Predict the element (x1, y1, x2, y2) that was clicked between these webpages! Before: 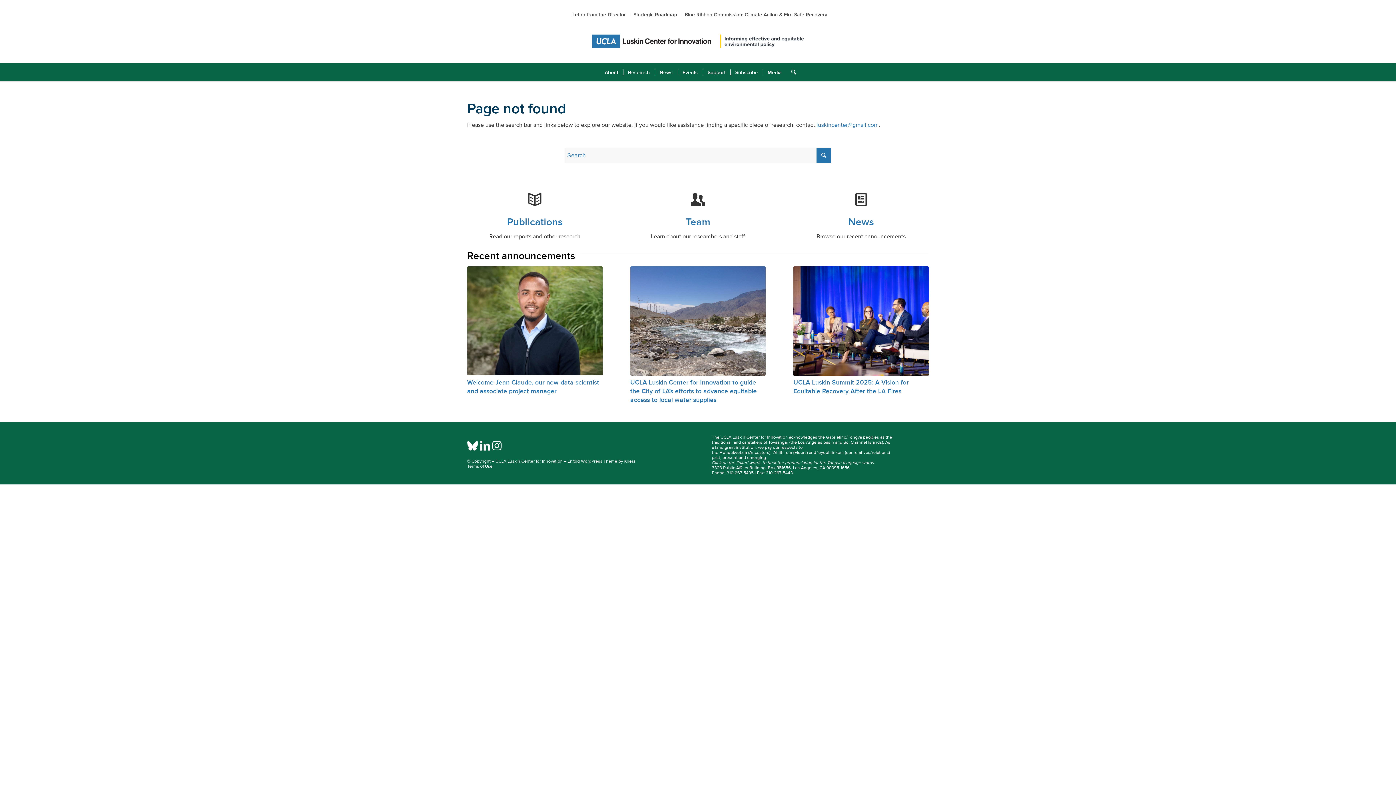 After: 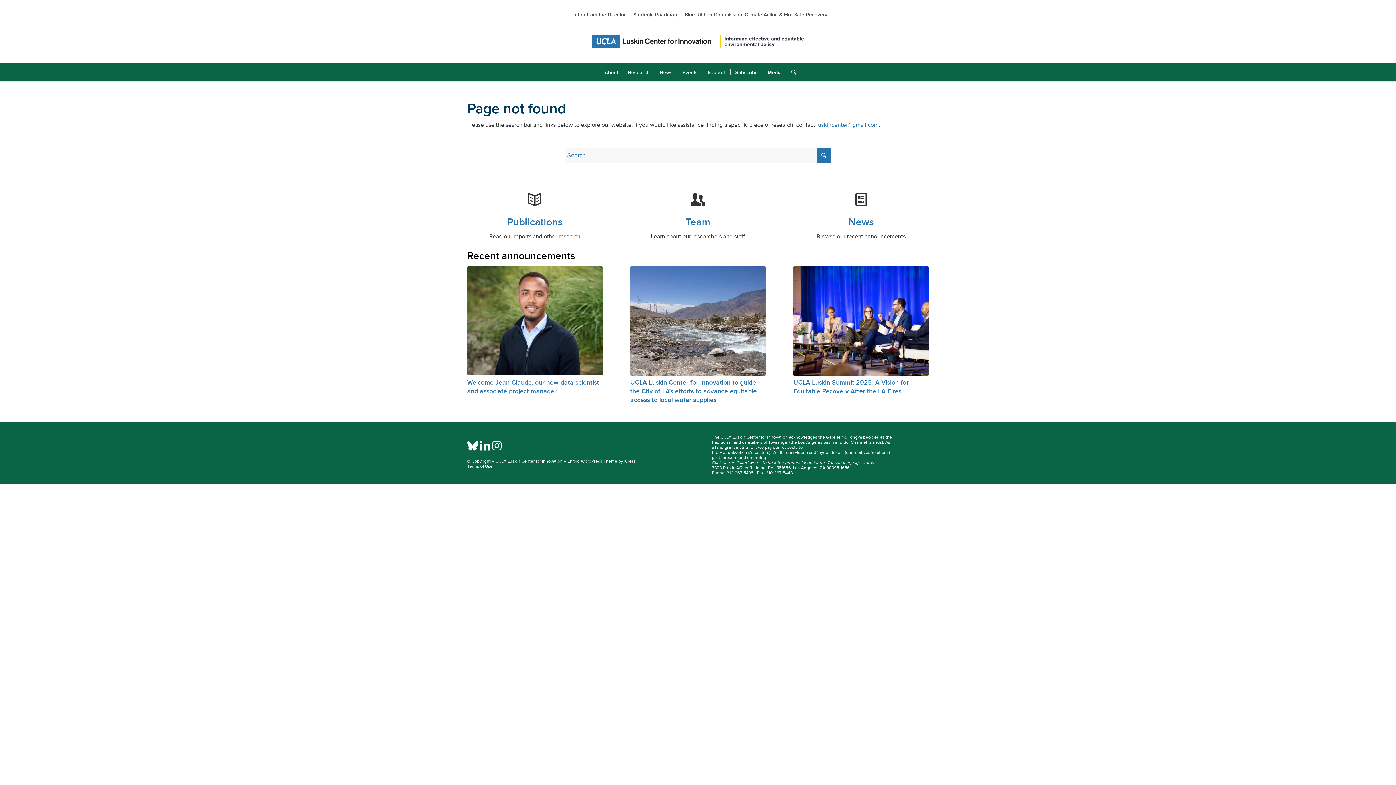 Action: label: Terms of Use bbox: (467, 464, 492, 469)